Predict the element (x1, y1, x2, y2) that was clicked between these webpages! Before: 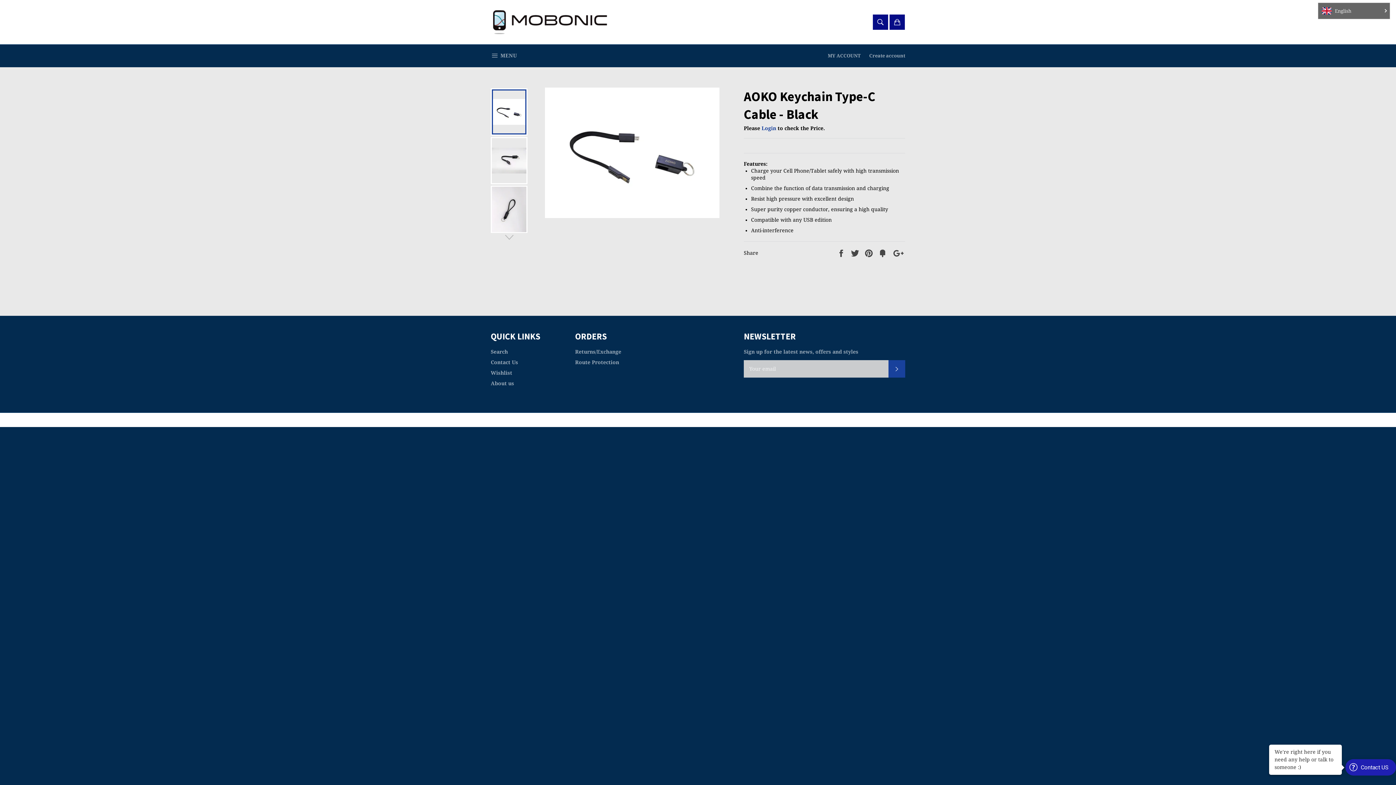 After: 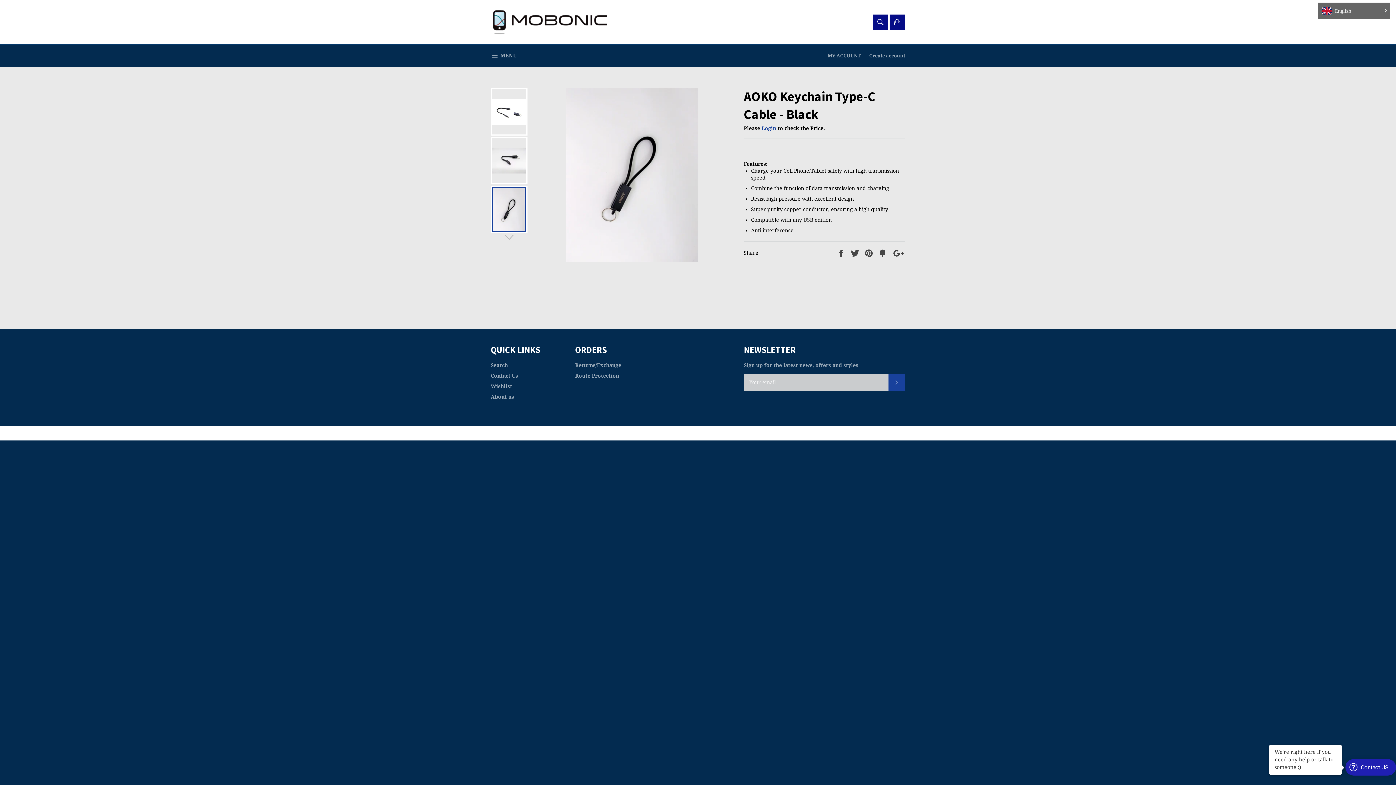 Action: bbox: (490, 185, 527, 233)